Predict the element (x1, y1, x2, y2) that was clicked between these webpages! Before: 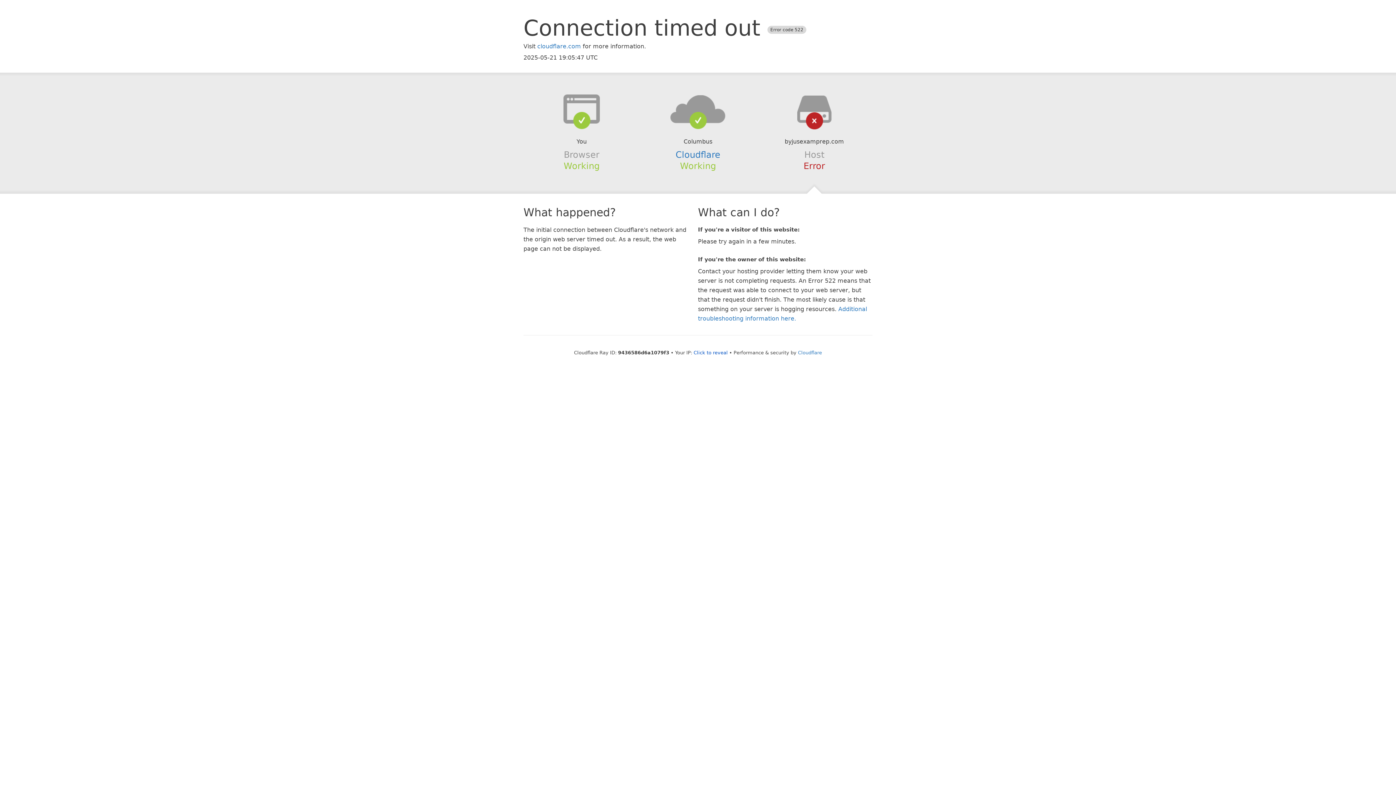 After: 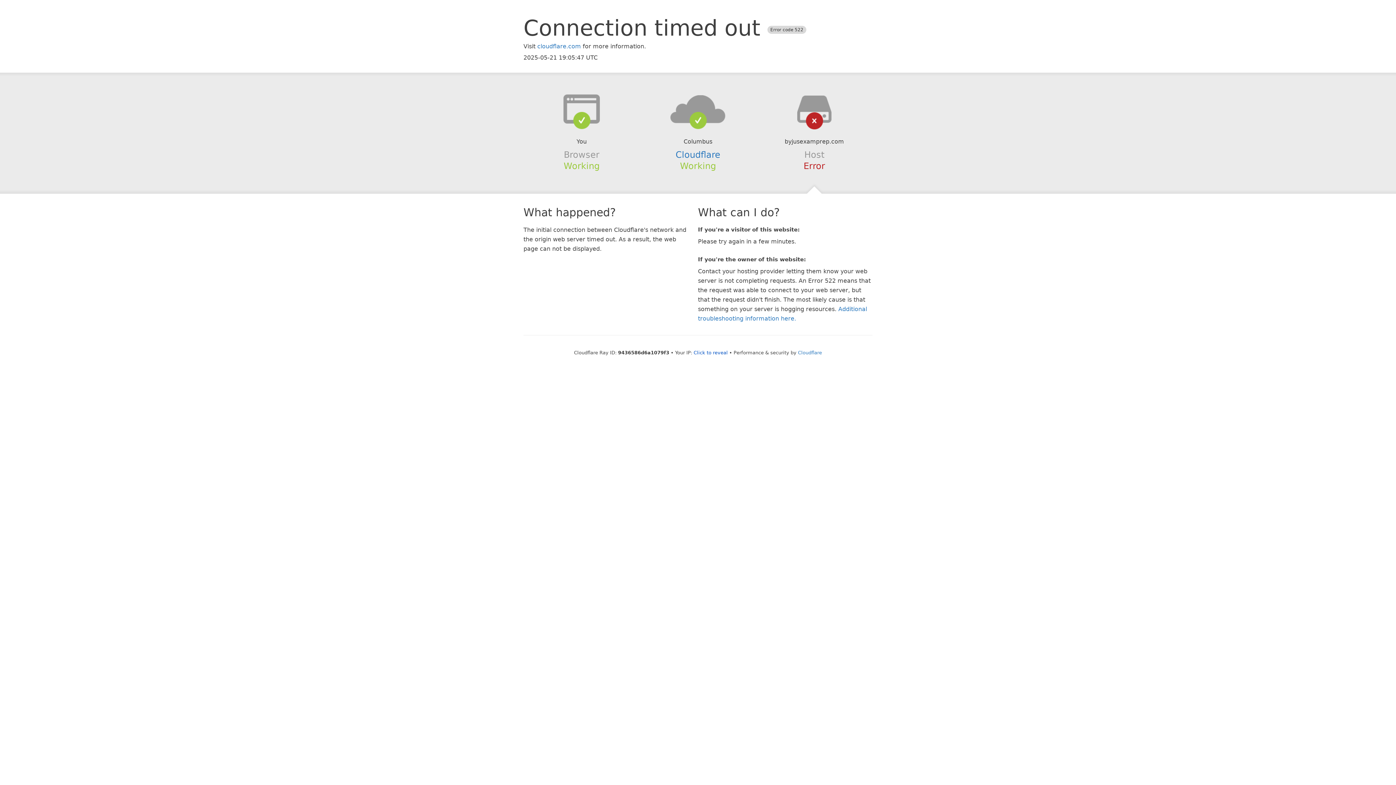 Action: bbox: (639, 94, 756, 123)